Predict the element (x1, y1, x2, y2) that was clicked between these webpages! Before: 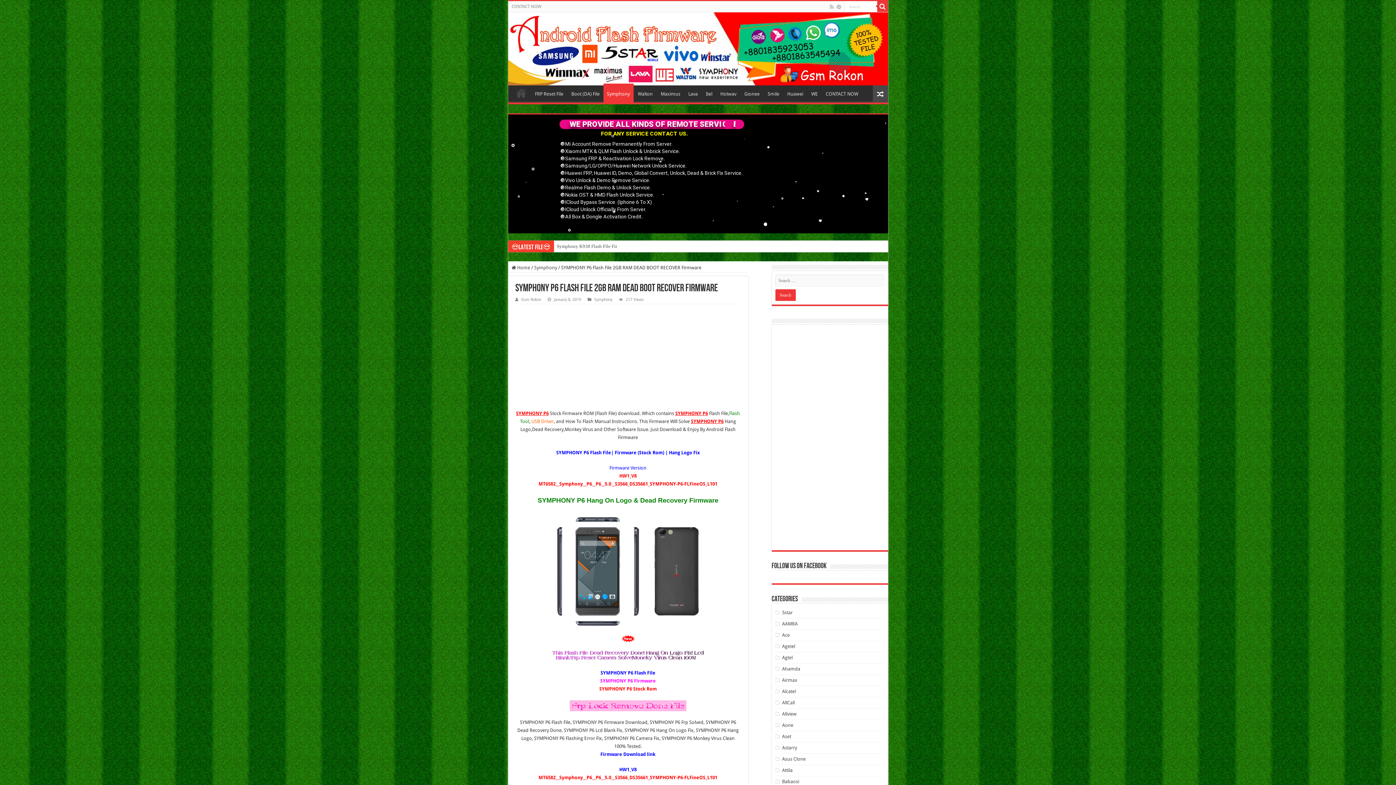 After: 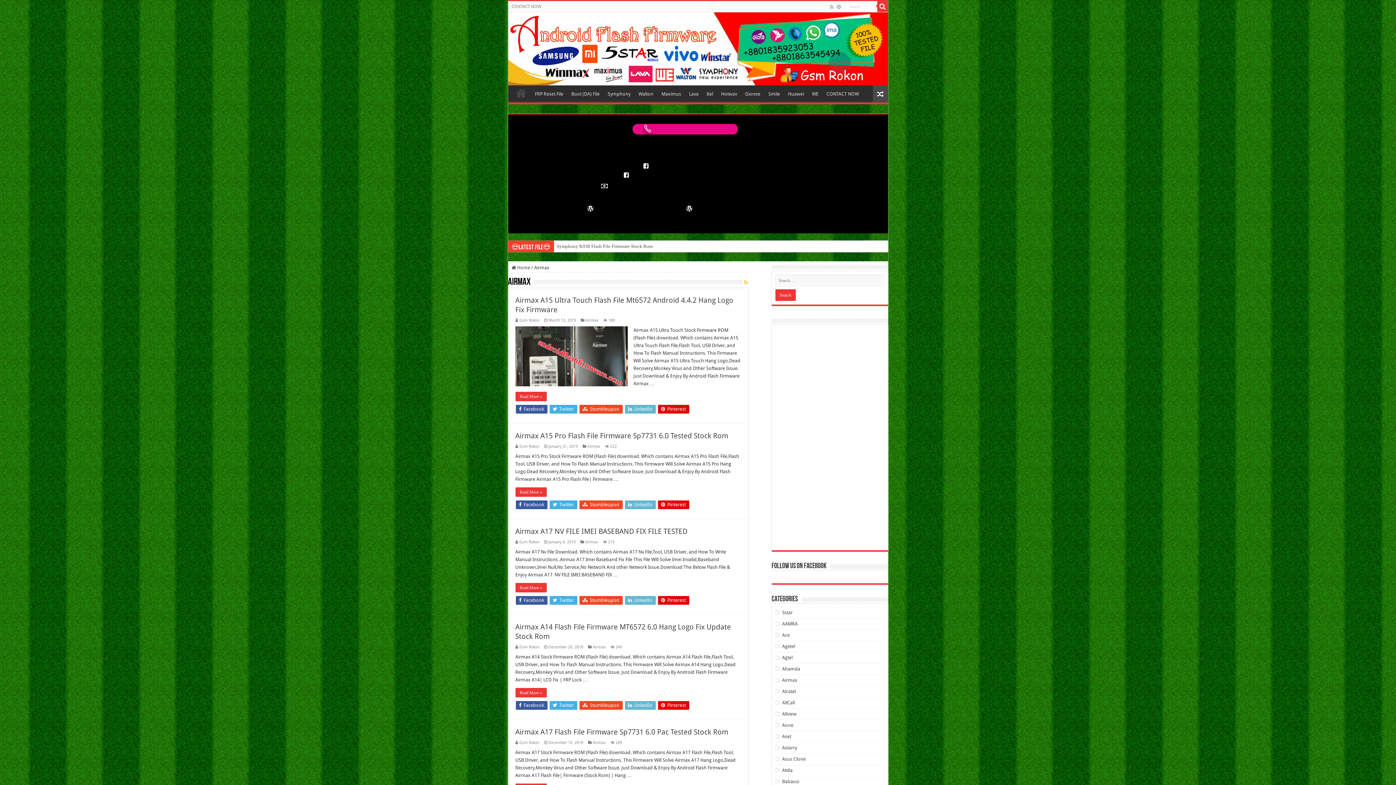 Action: bbox: (782, 677, 797, 683) label: Airmax